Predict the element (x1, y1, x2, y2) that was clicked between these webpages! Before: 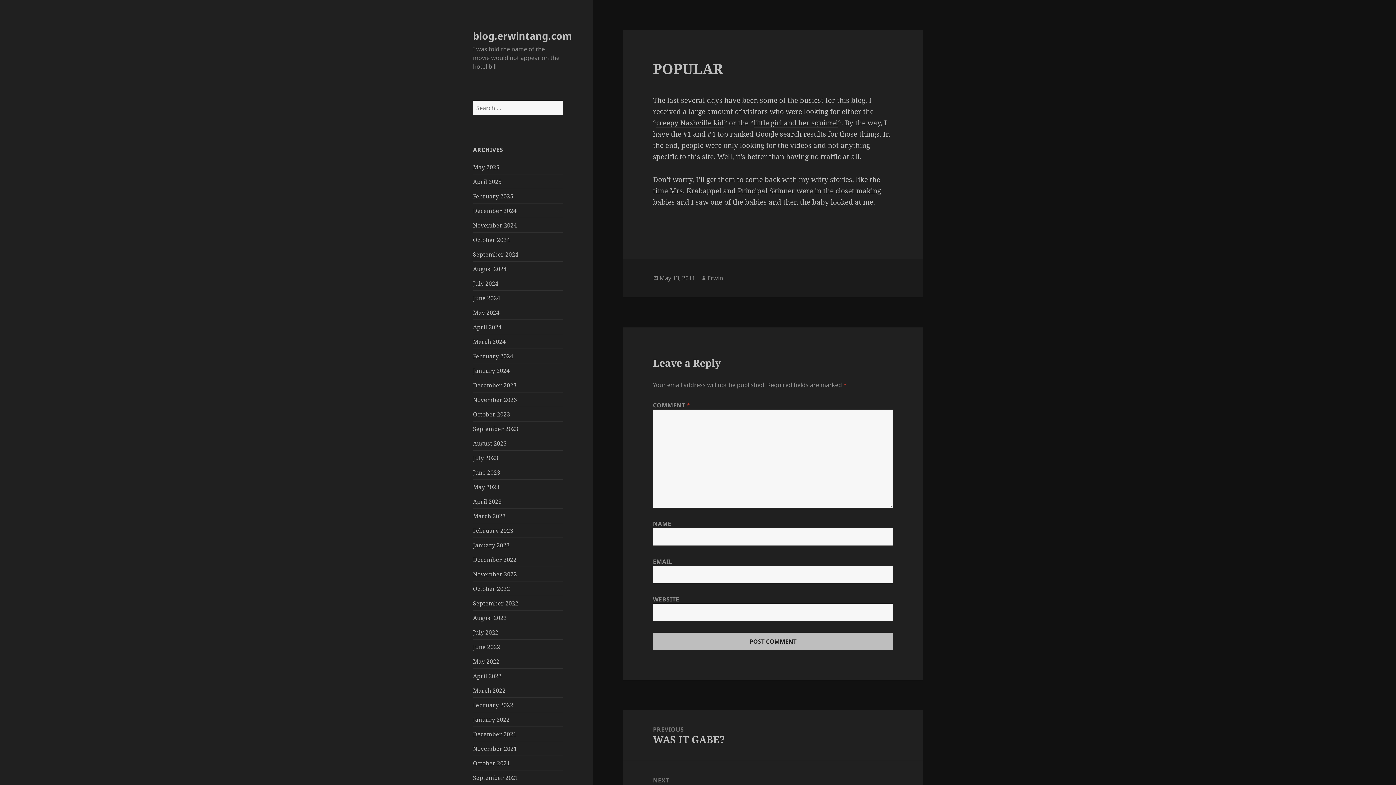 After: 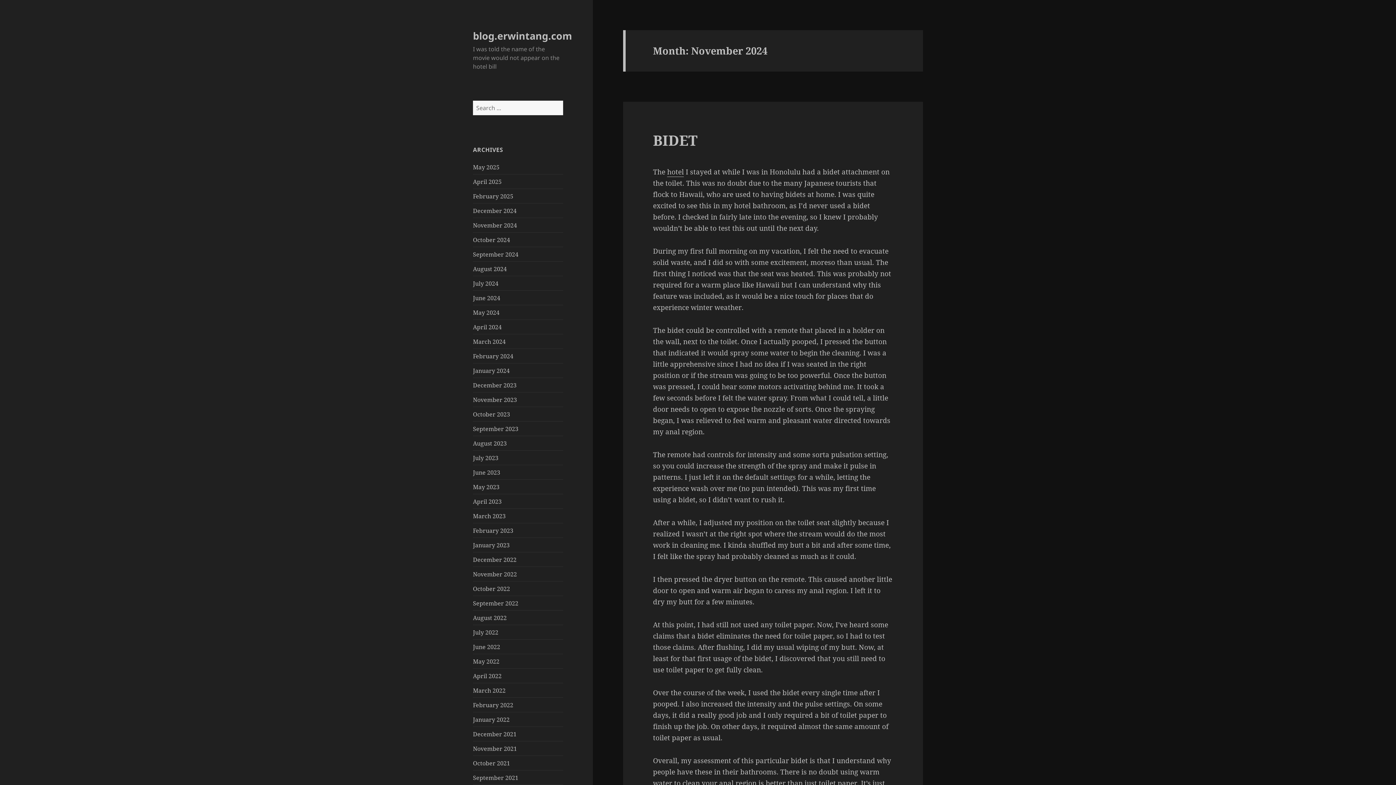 Action: bbox: (473, 221, 517, 229) label: November 2024